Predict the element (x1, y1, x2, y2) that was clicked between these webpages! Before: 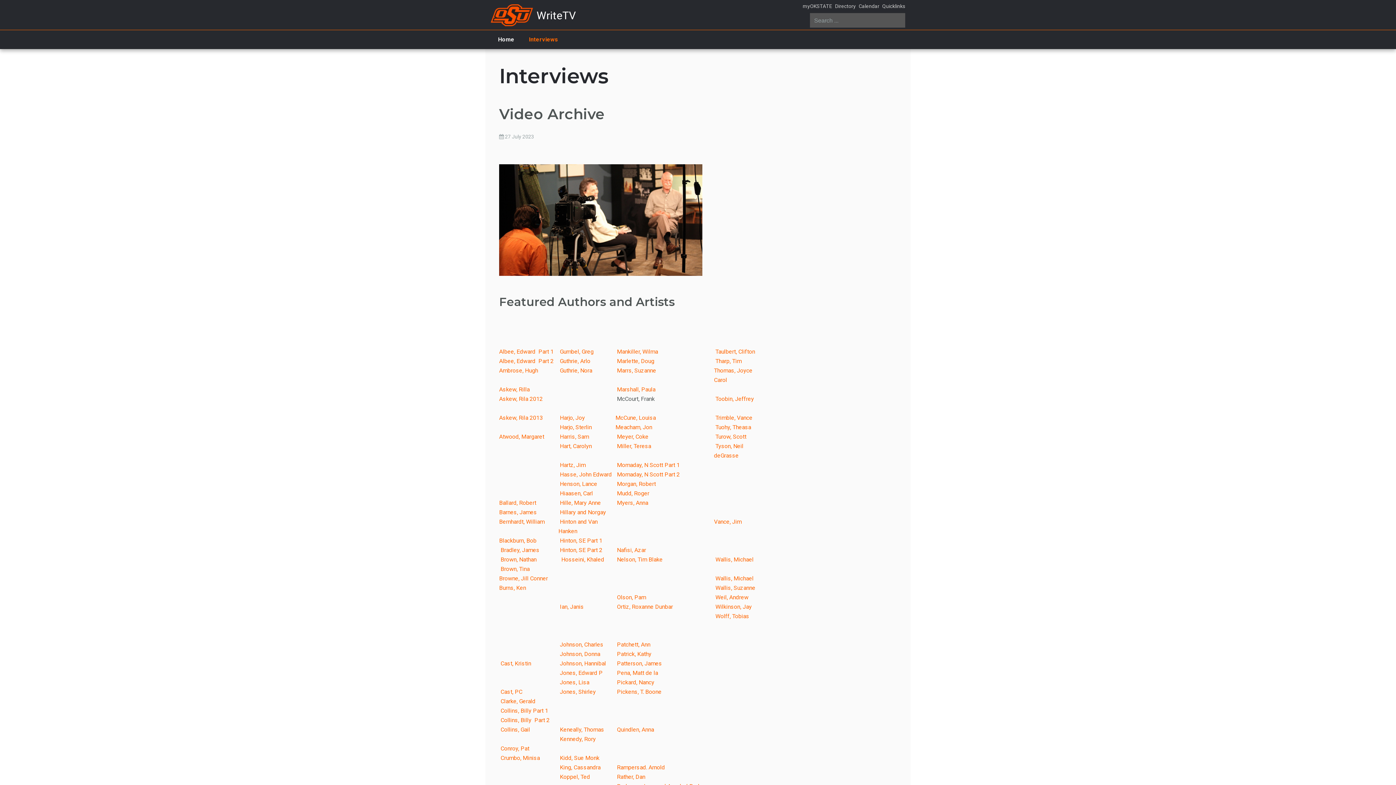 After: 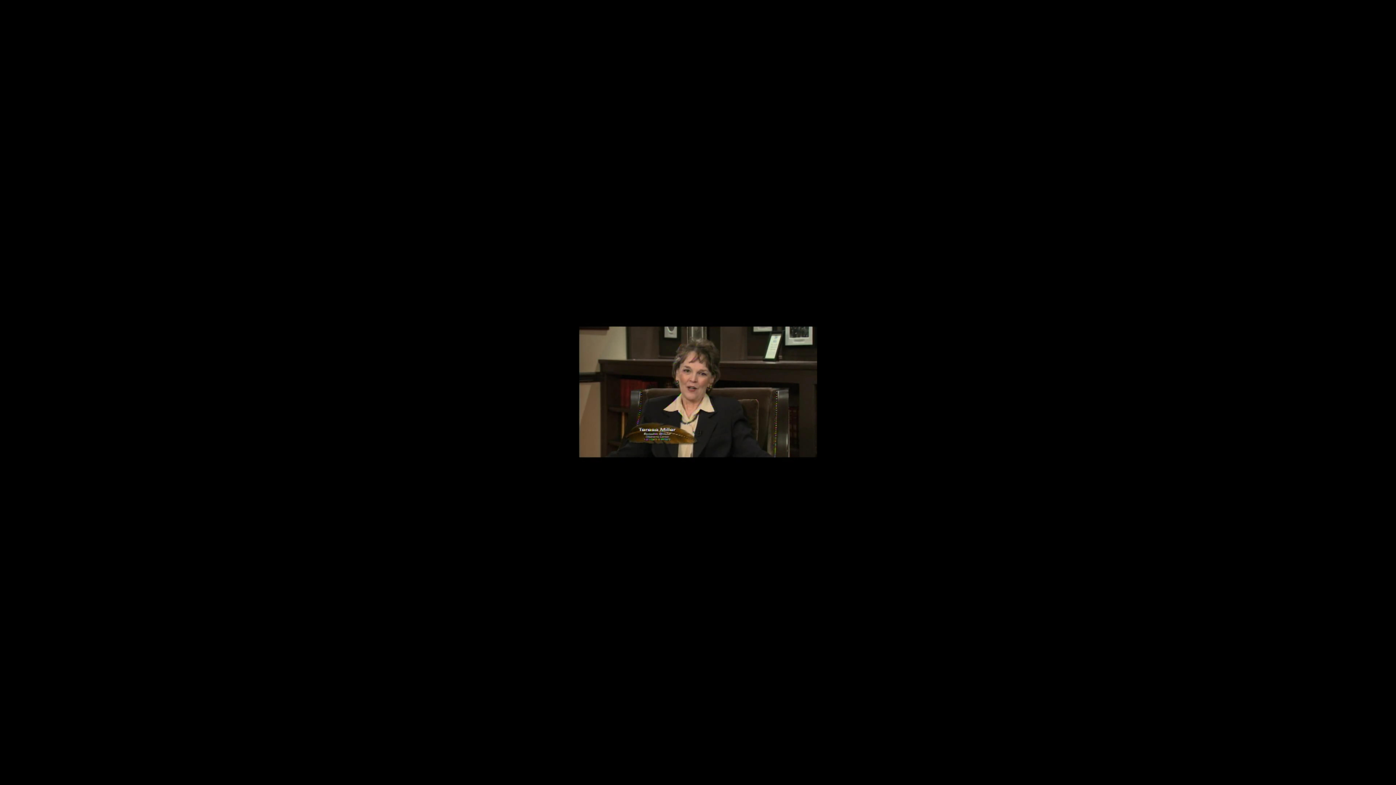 Action: label: Gumbel, Greg bbox: (560, 348, 593, 355)